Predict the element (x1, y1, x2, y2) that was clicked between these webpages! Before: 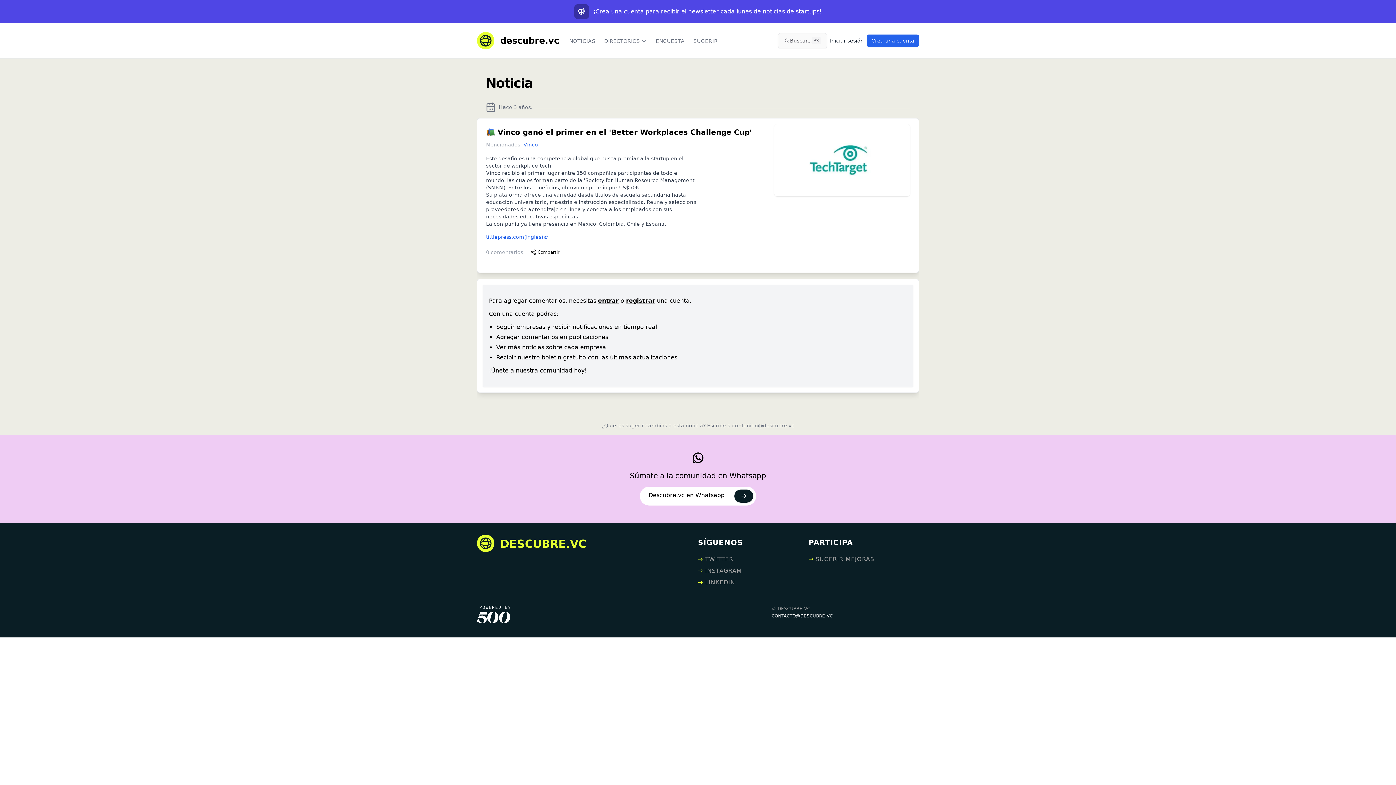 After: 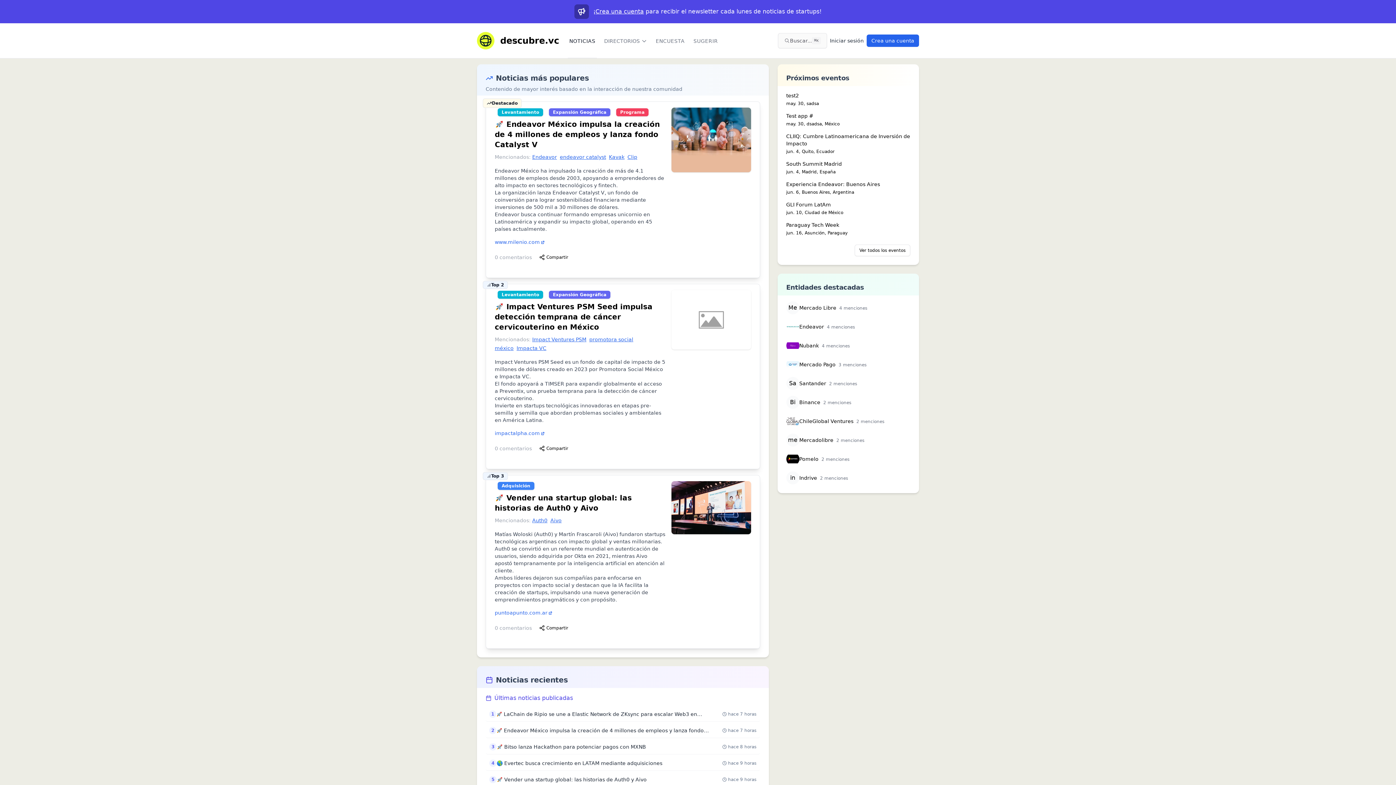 Action: label: descubre.vc bbox: (477, 32, 559, 49)